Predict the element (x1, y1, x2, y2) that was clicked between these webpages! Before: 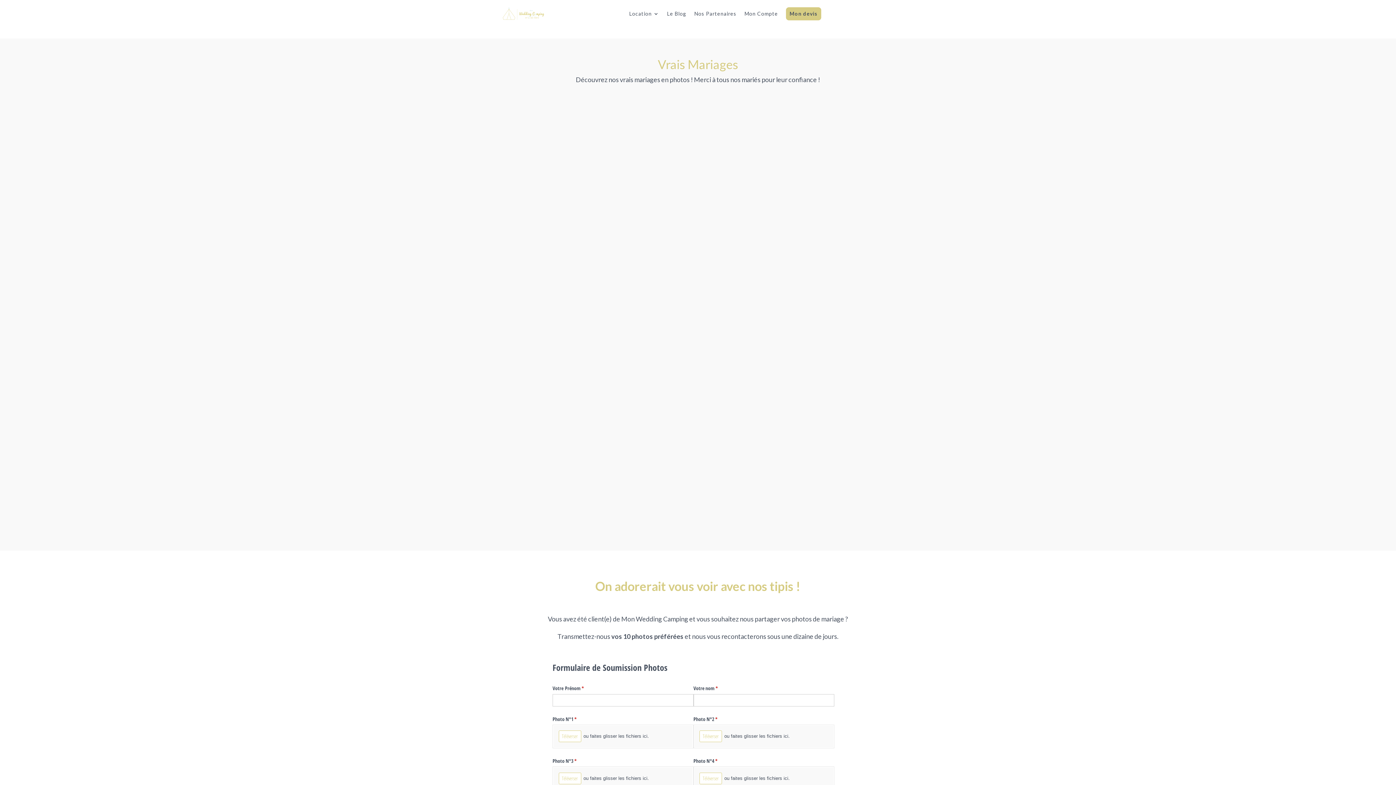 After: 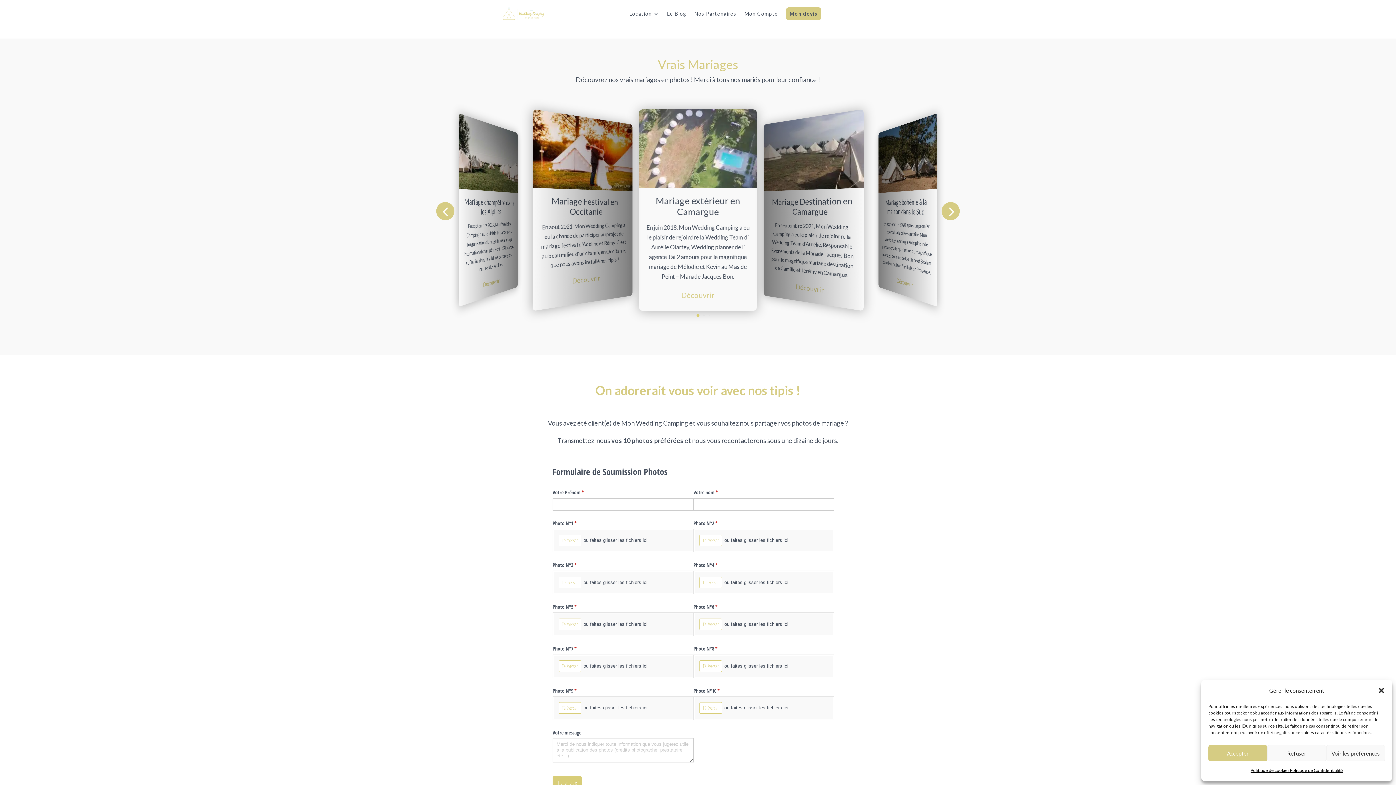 Action: bbox: (436, 300, 454, 318)